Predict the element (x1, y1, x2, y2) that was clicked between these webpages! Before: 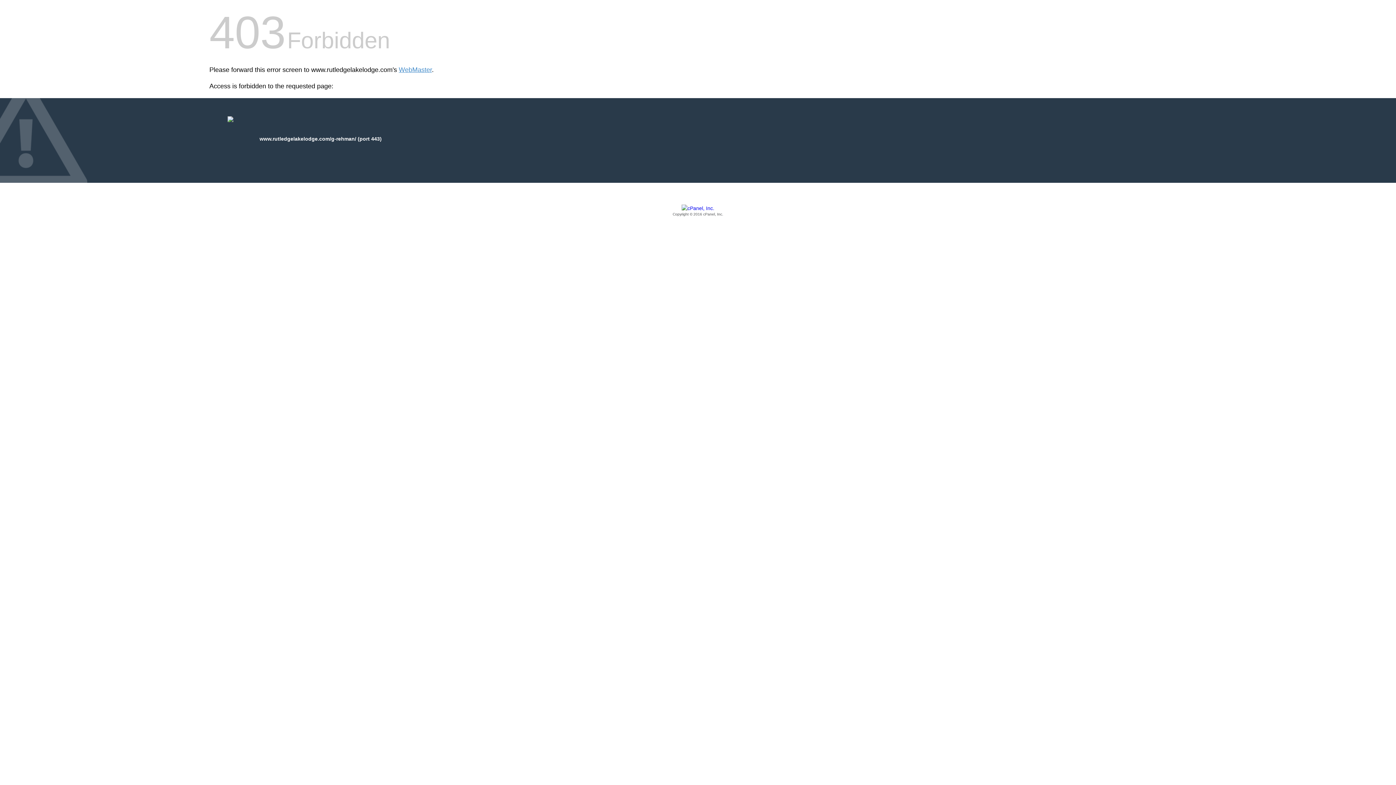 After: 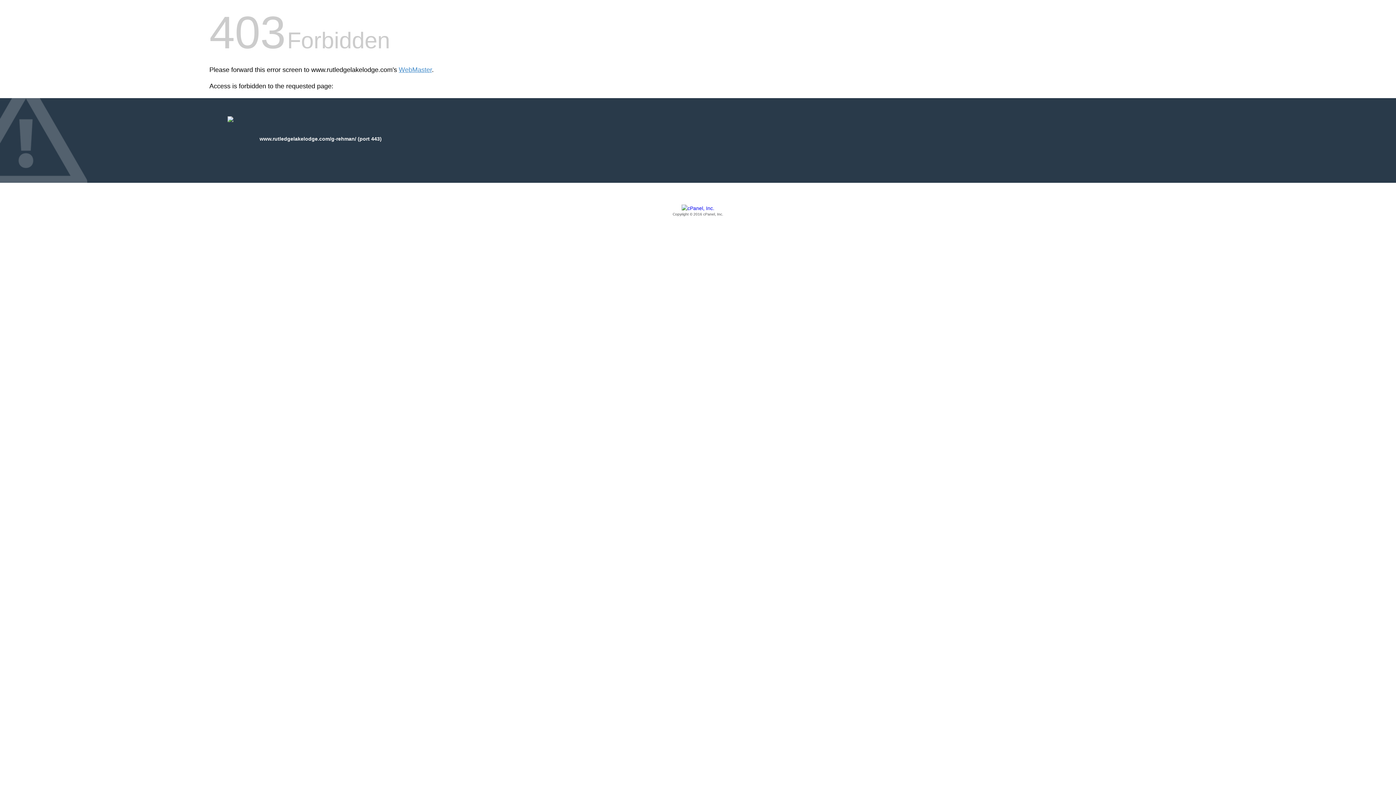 Action: bbox: (209, 205, 1186, 217) label: Copyright © 2016 cPanel, Inc.